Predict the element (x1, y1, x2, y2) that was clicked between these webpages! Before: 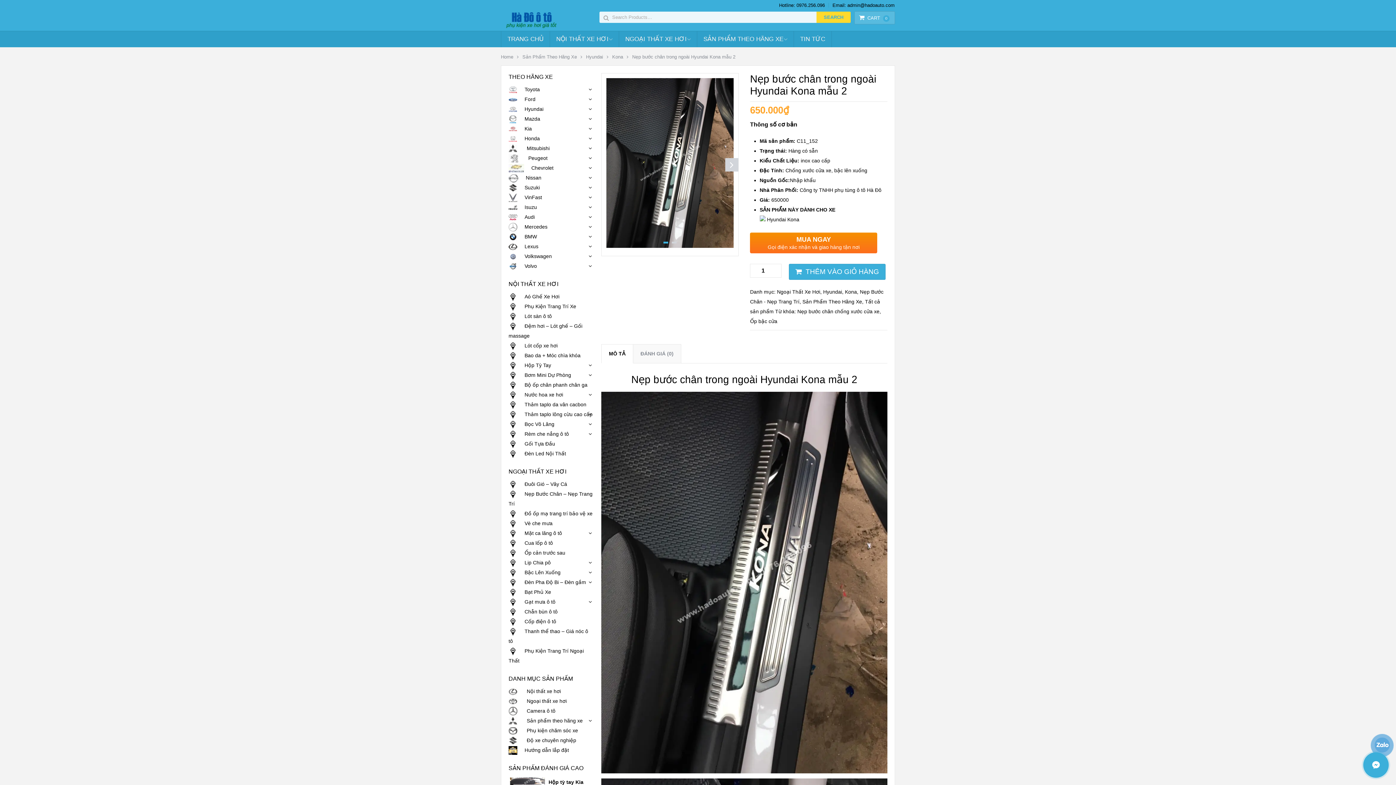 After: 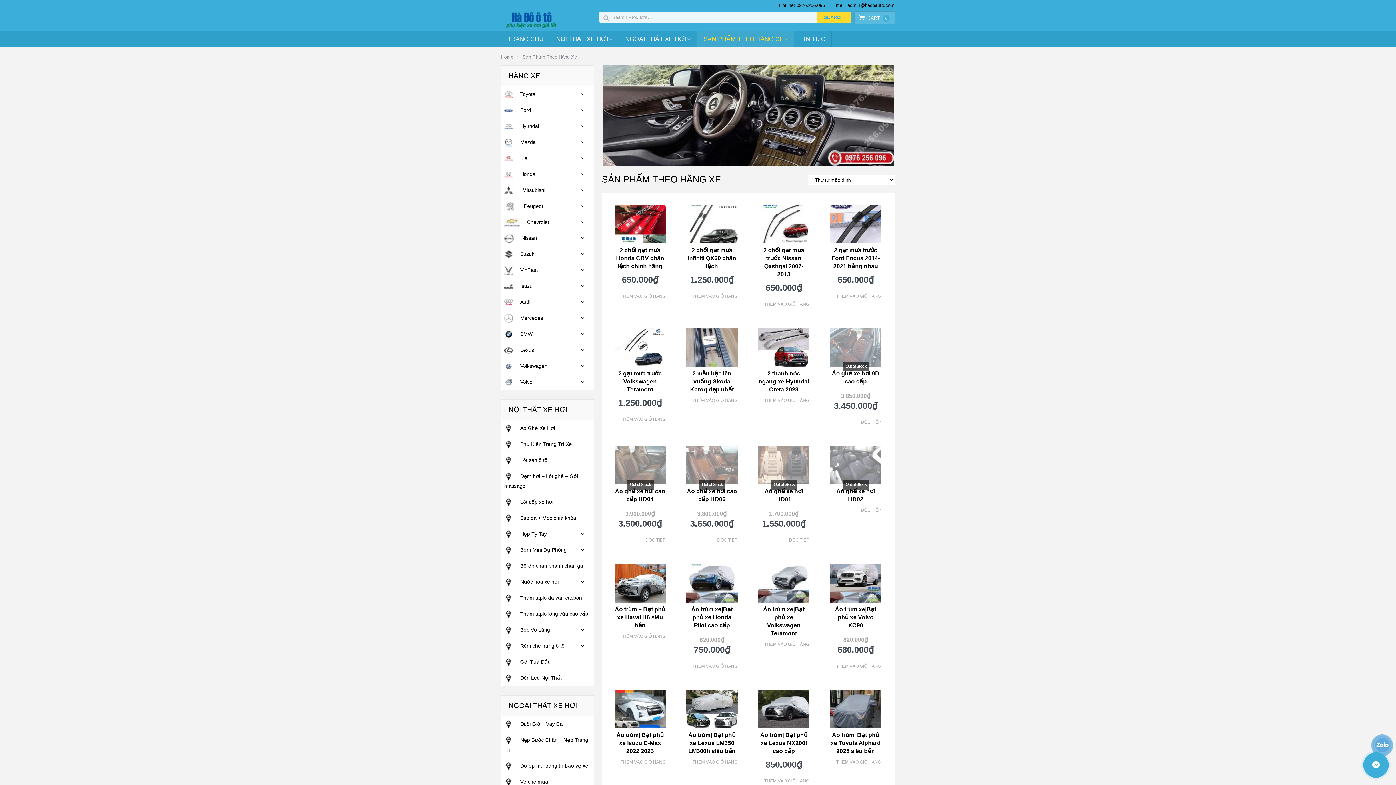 Action: label: Sản Phẩm Theo Hãng Xe bbox: (802, 298, 862, 304)